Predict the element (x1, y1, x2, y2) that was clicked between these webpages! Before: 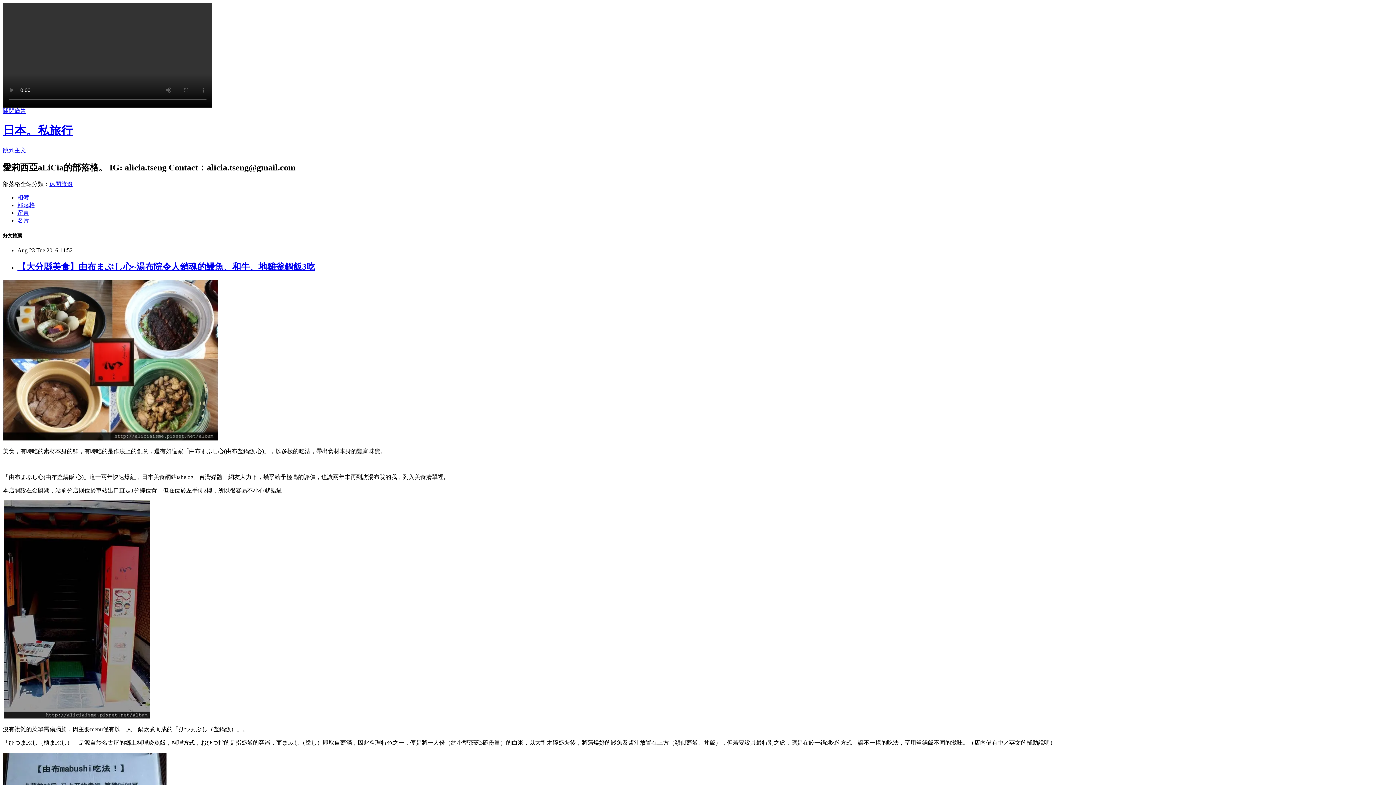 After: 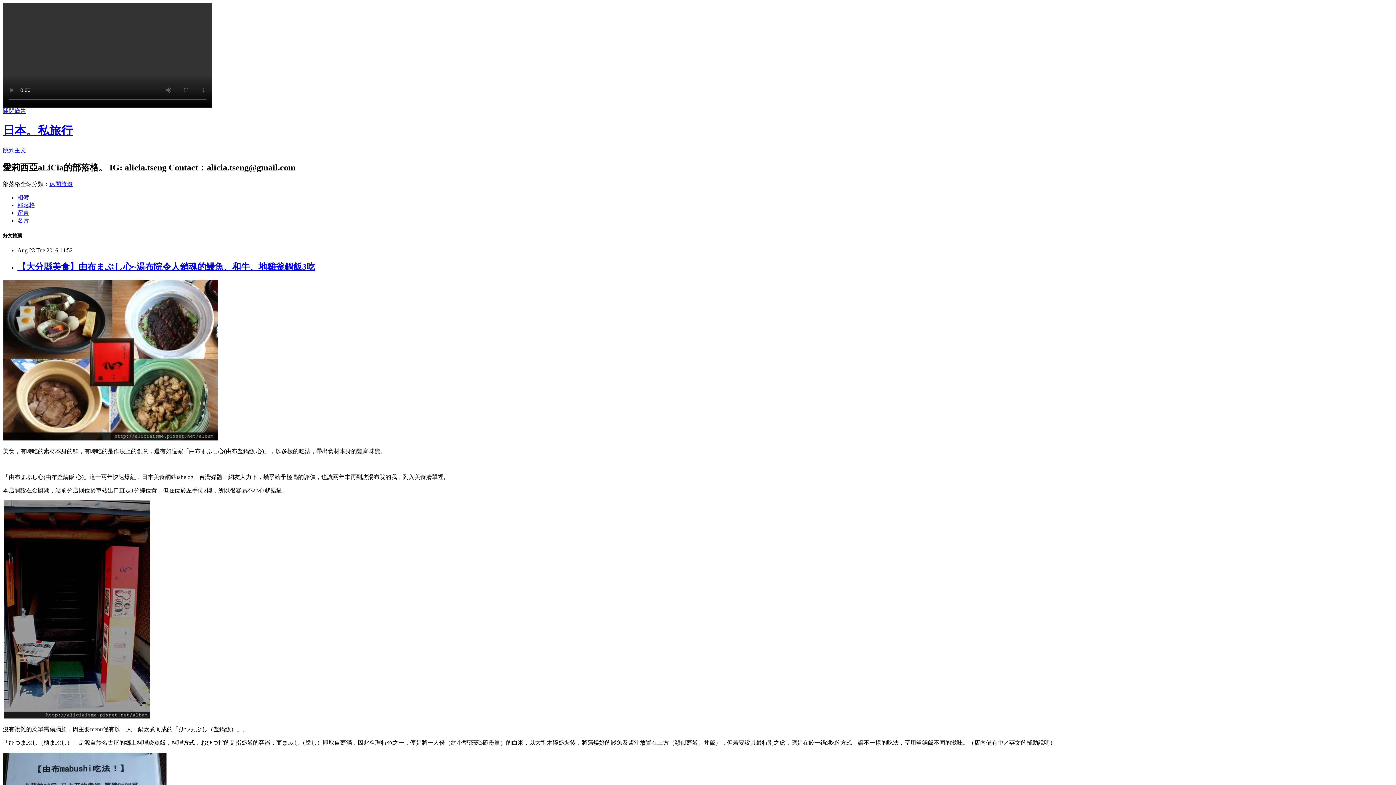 Action: bbox: (49, 180, 72, 187) label: 休閒旅遊